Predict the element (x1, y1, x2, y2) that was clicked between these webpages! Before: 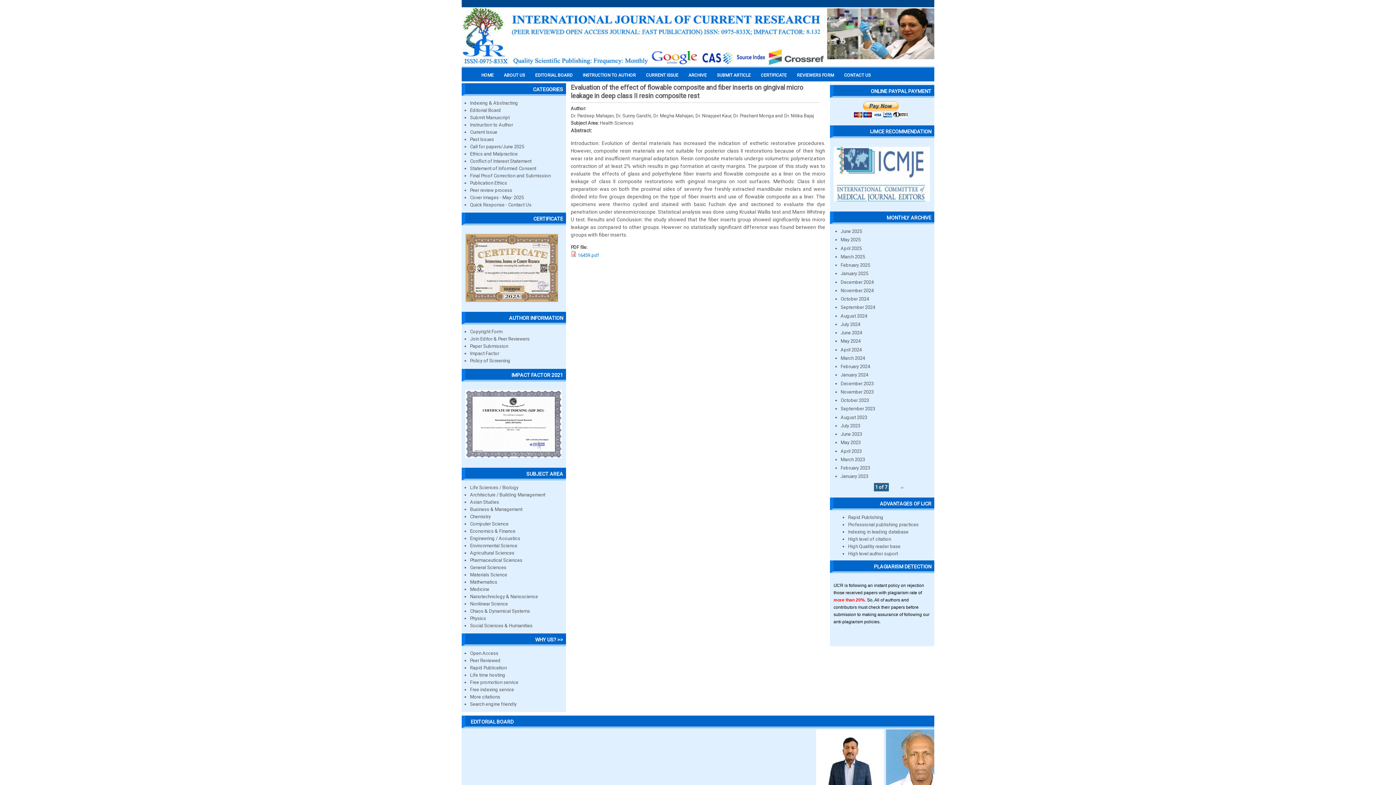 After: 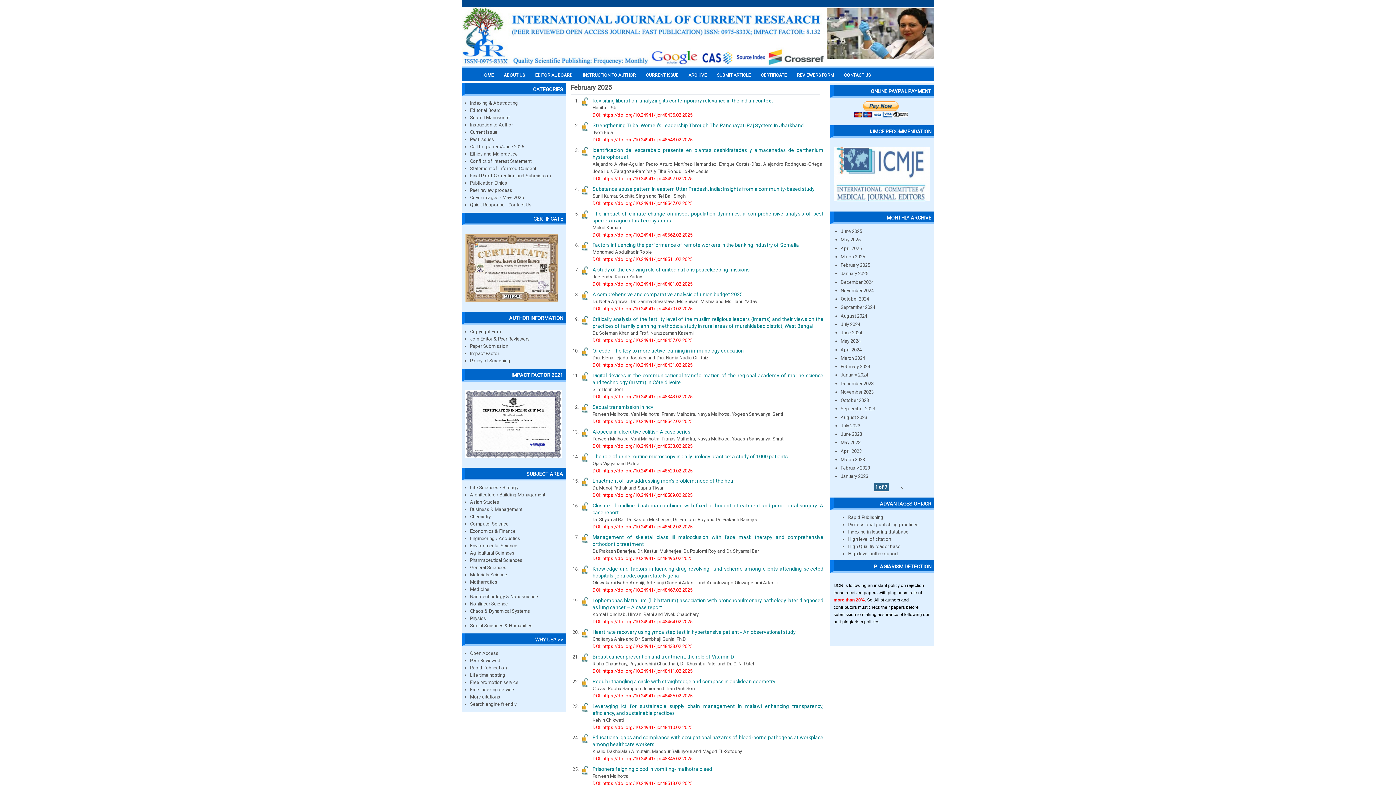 Action: label: February 2025 bbox: (840, 262, 870, 268)